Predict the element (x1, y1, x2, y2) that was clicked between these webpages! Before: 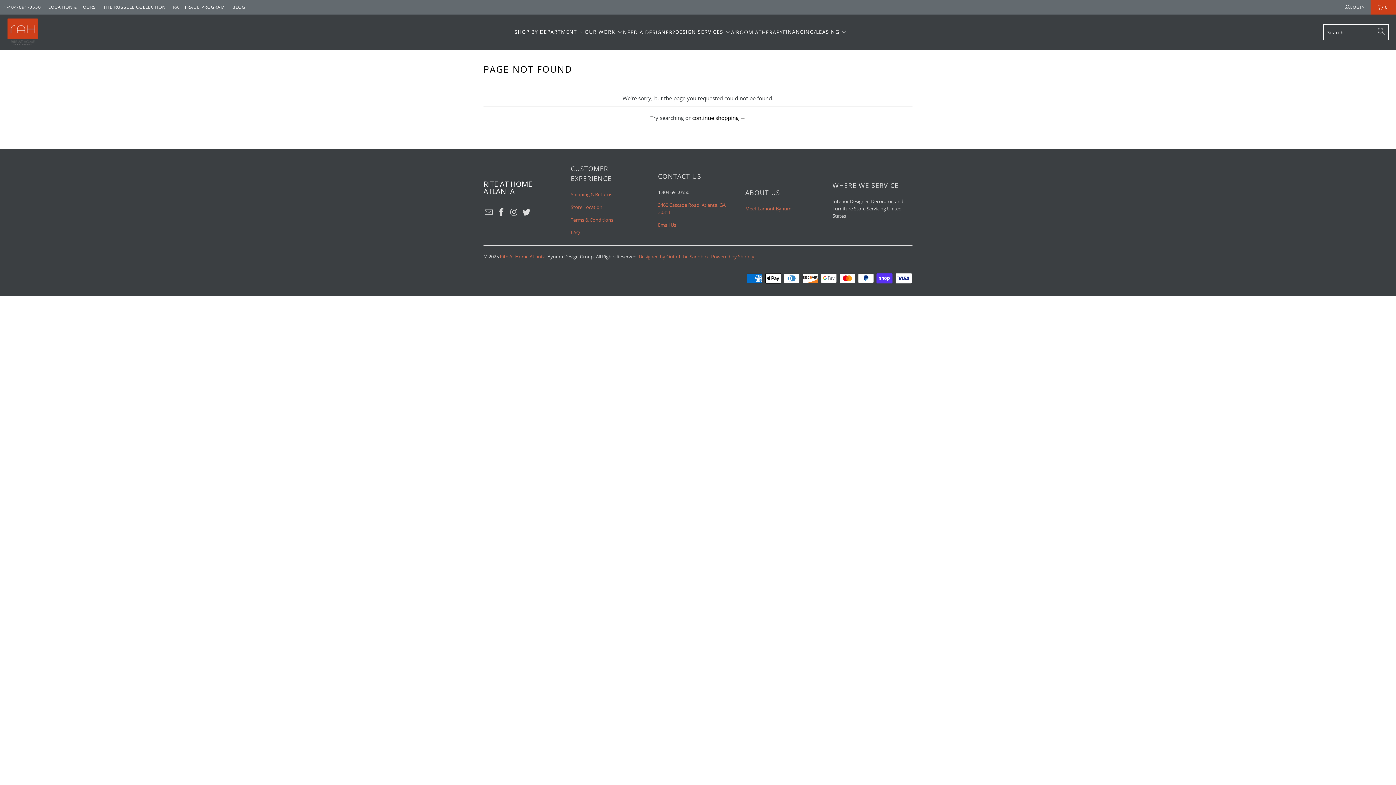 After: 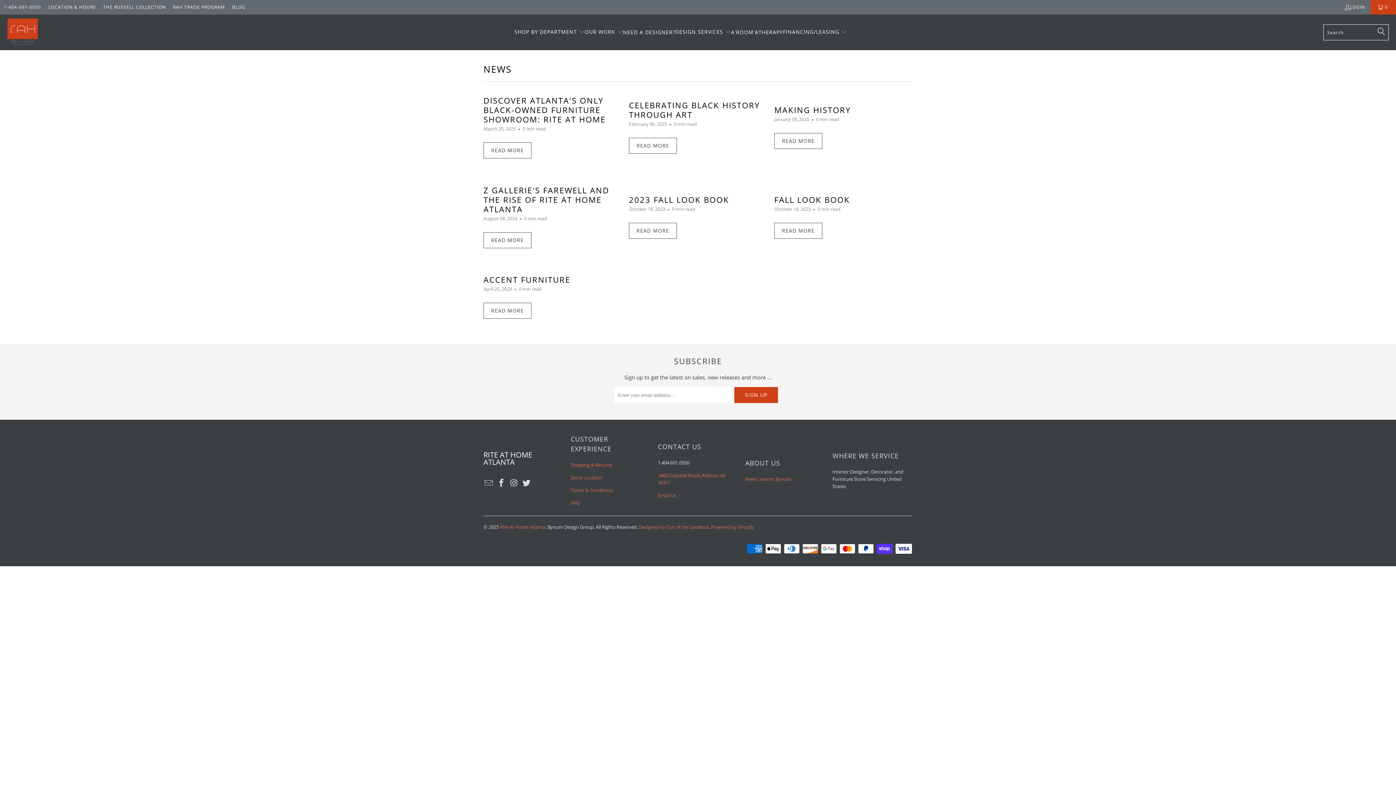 Action: bbox: (232, 2, 245, 11) label: BLOG